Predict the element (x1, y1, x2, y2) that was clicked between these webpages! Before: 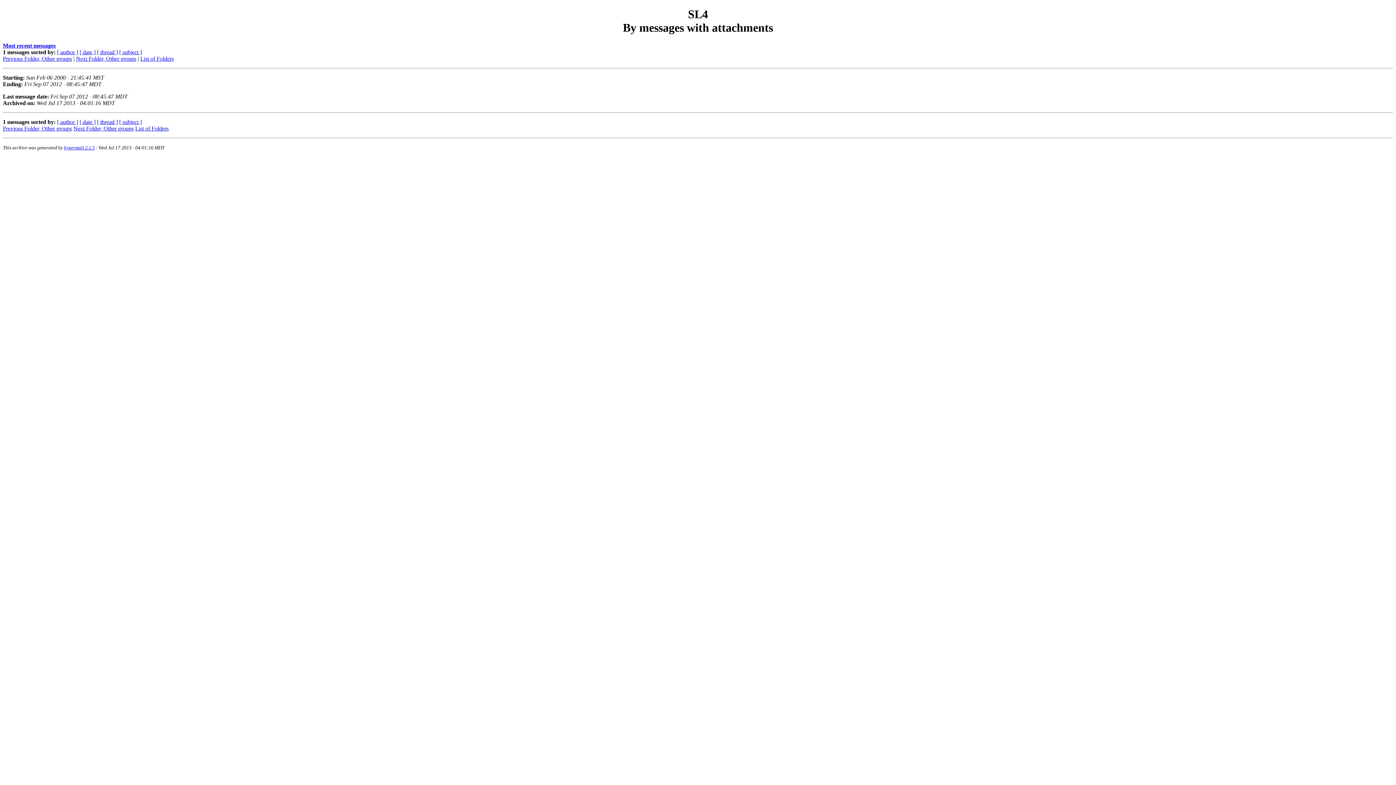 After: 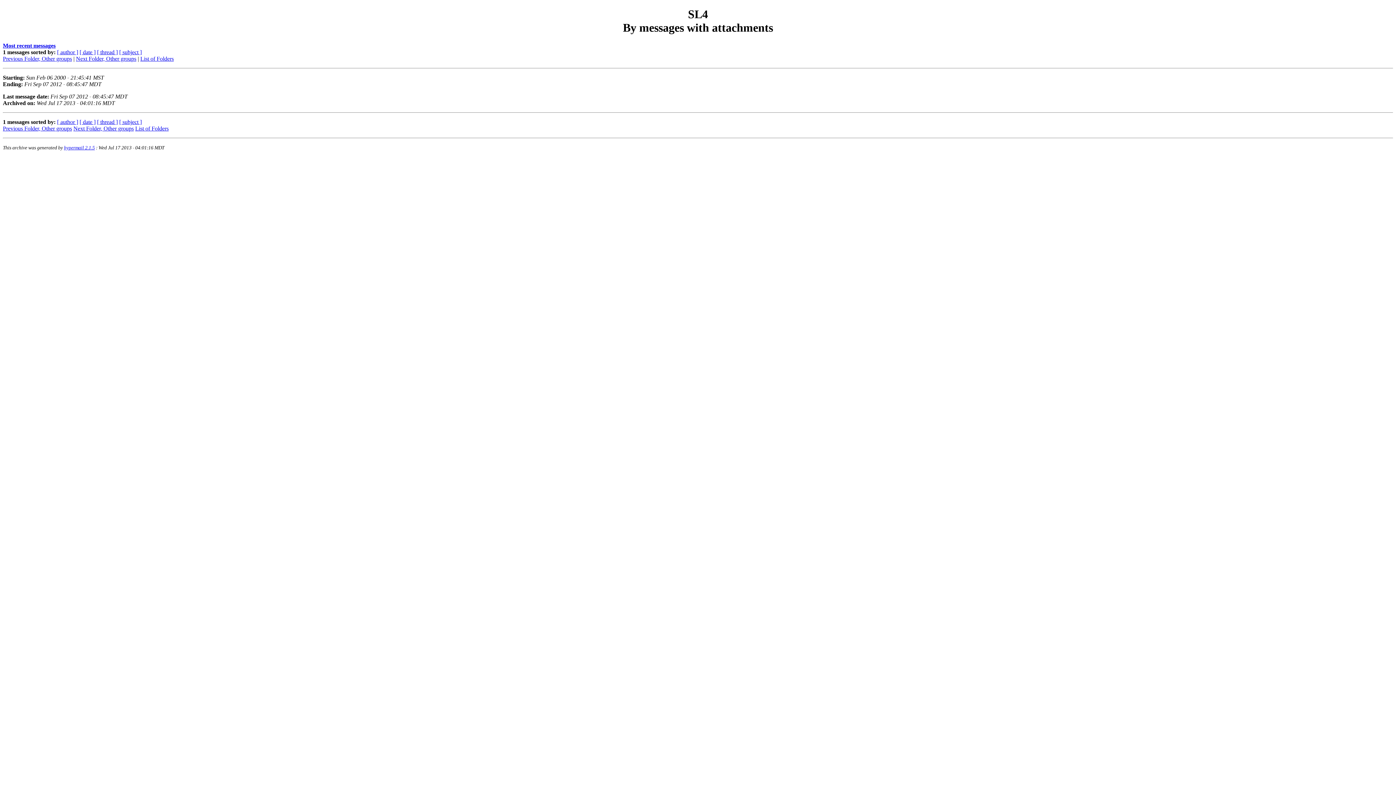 Action: bbox: (2, 42, 55, 48) label: Most recent messages